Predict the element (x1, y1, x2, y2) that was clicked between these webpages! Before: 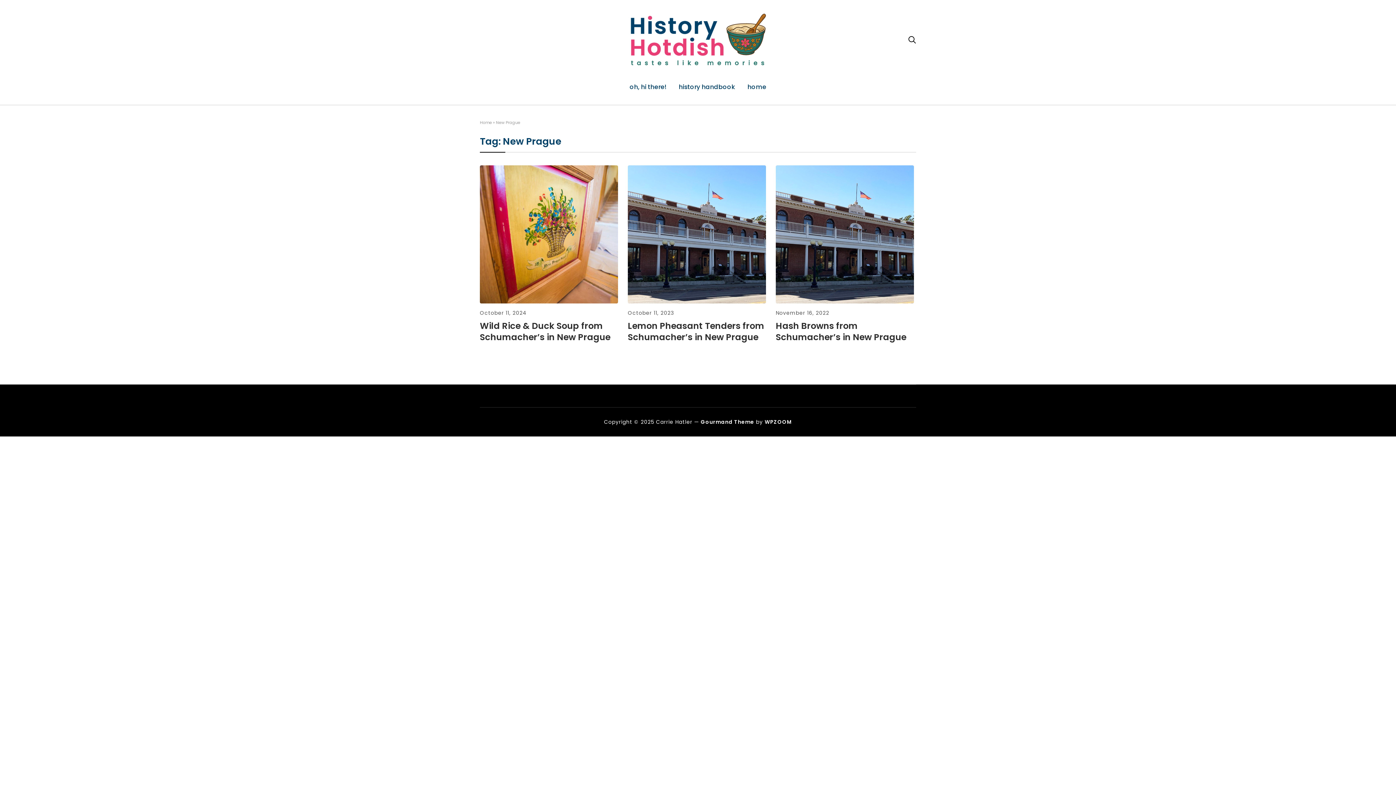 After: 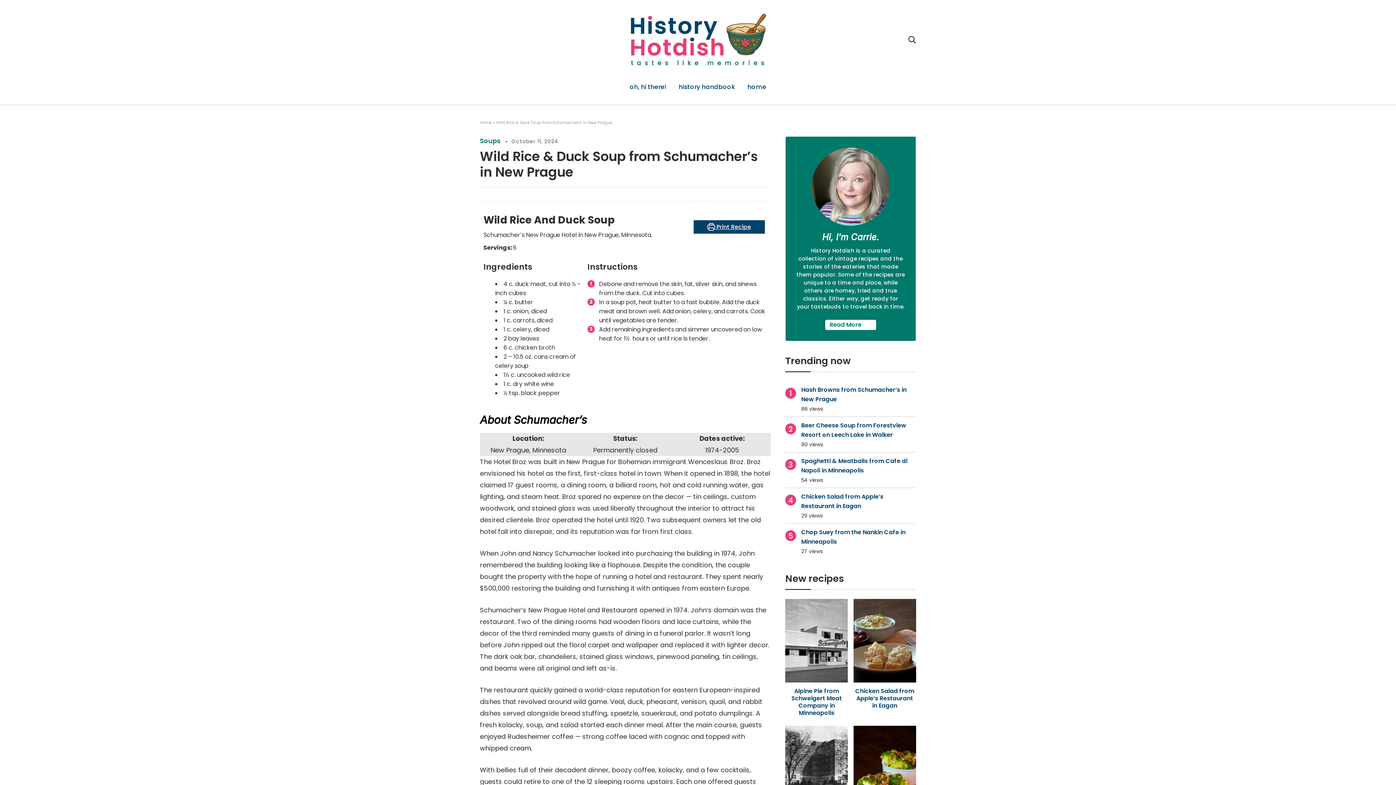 Action: label: Wild Rice & Duck Soup from Schumacher’s in New Prague bbox: (480, 320, 610, 343)